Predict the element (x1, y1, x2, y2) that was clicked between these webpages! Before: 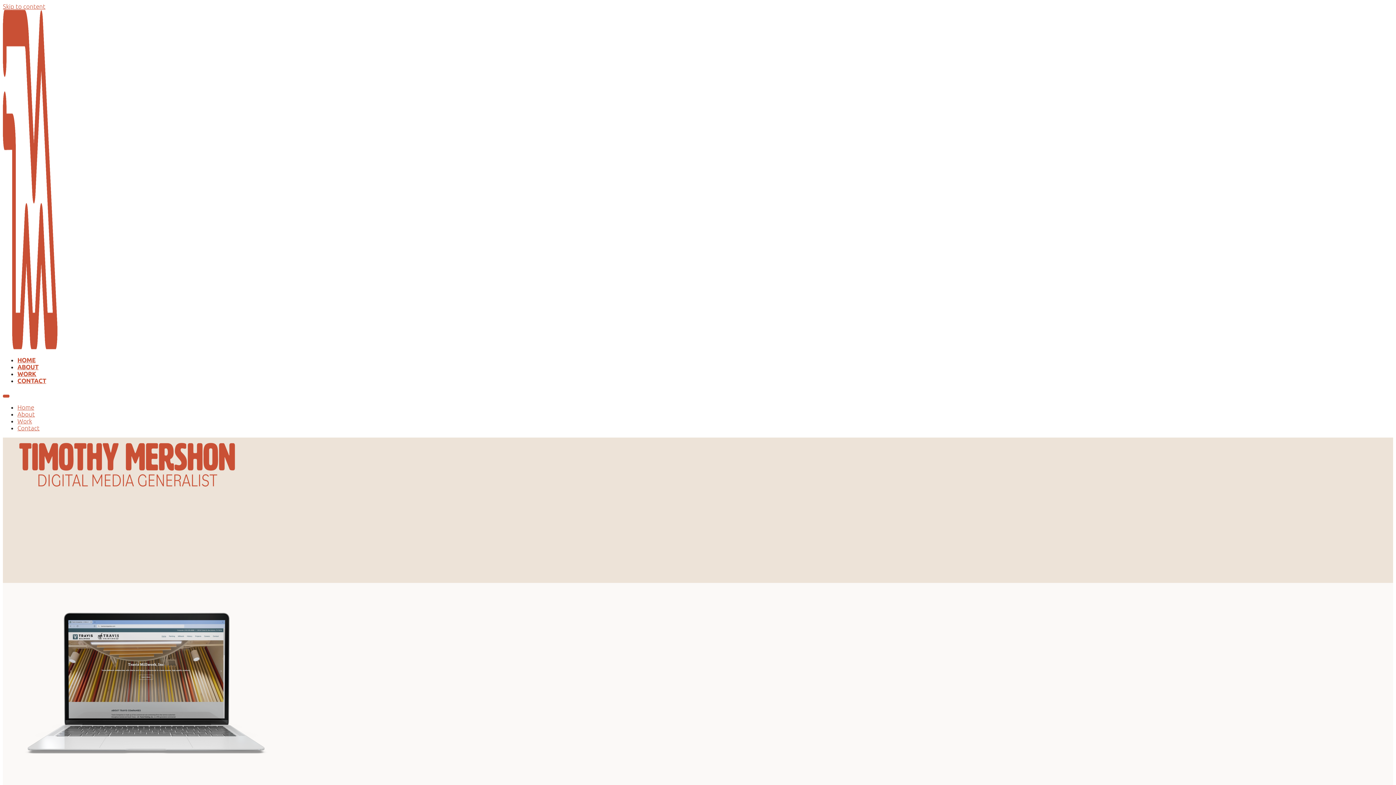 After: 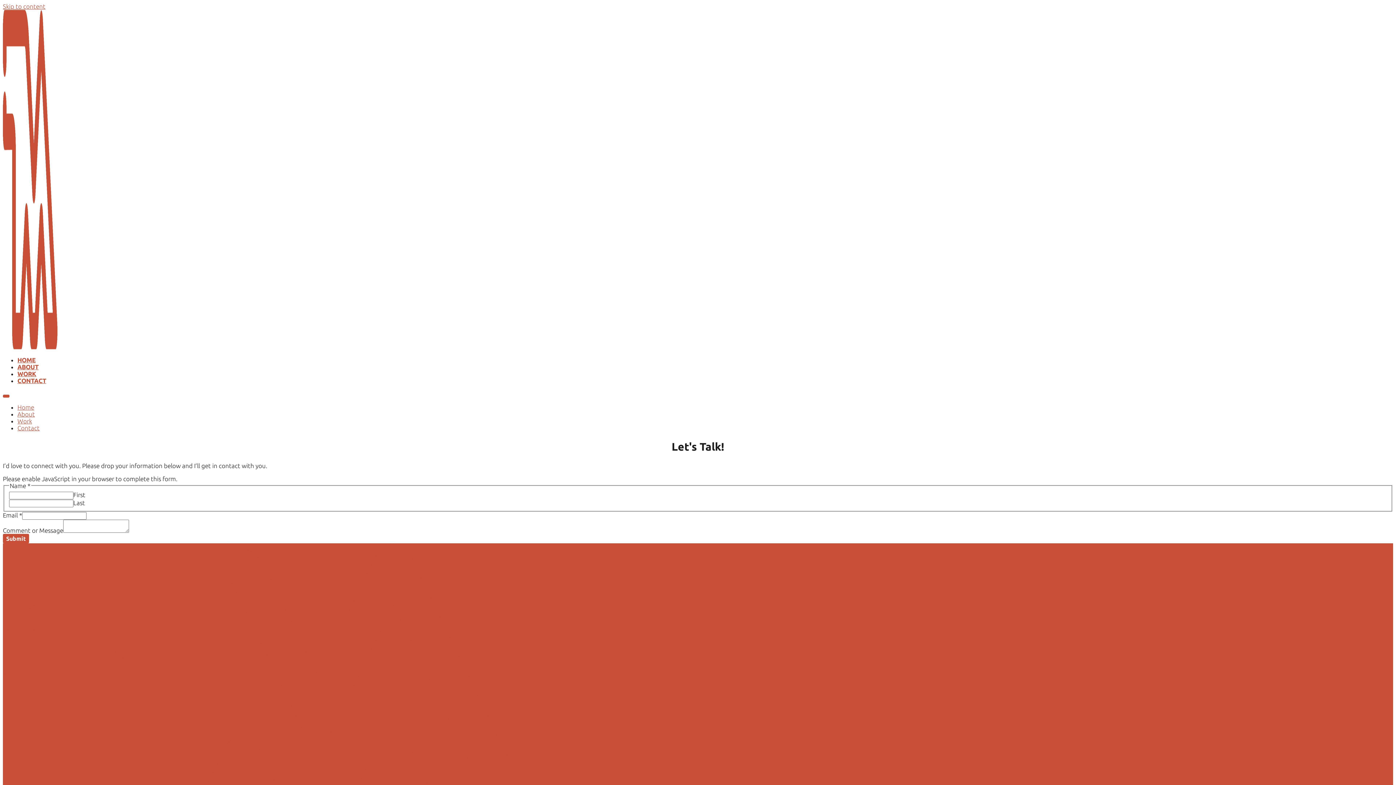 Action: label: Contact bbox: (17, 424, 39, 431)